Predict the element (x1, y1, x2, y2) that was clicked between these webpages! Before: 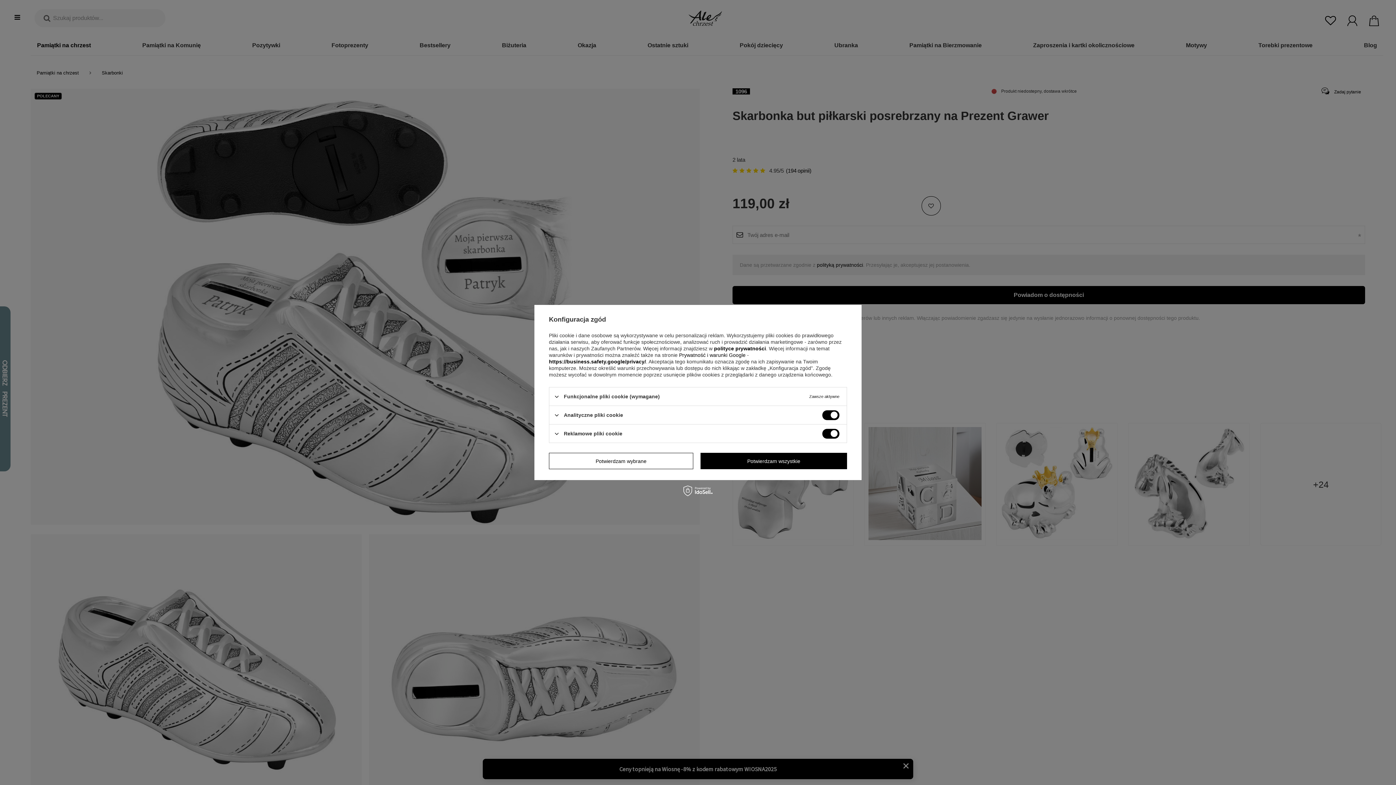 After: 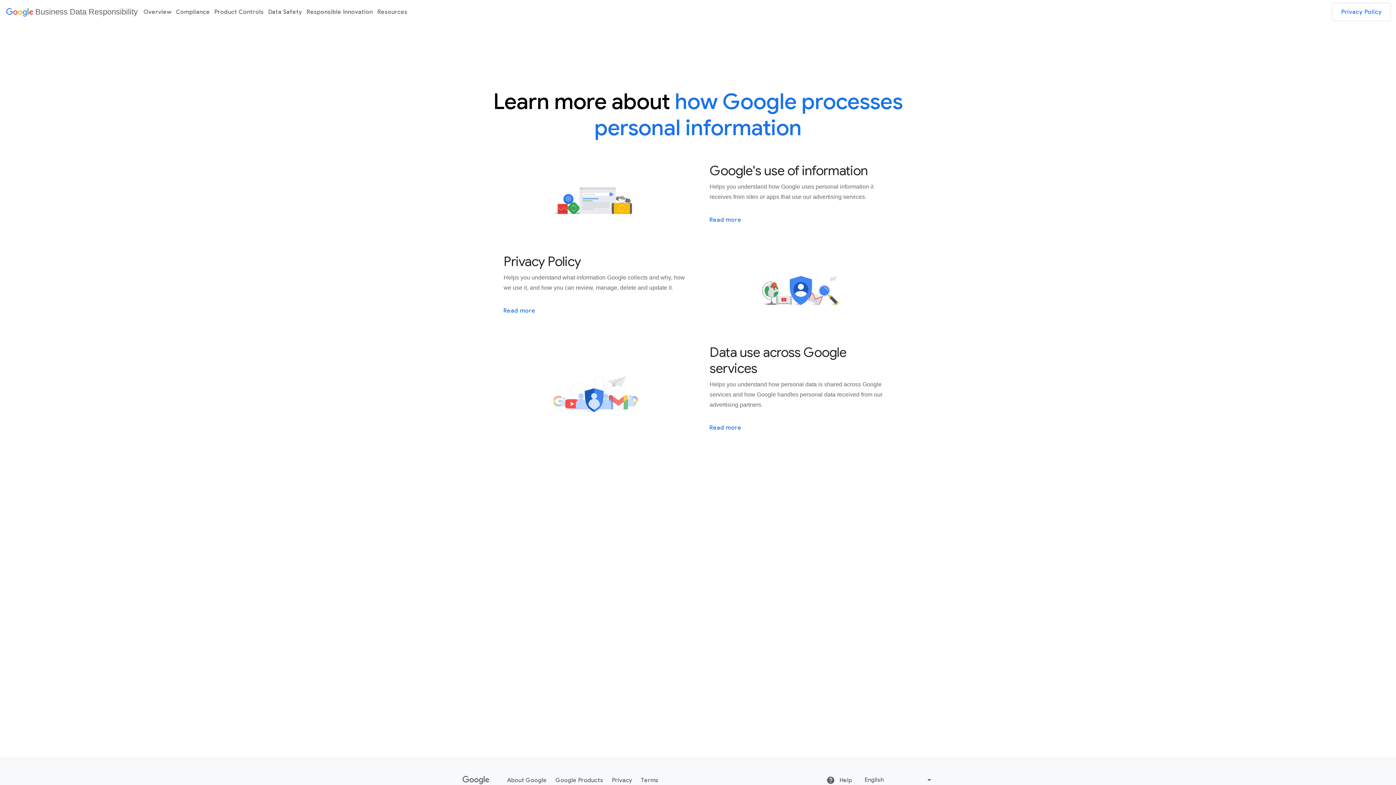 Action: bbox: (679, 352, 747, 358) label: Prywatność i warunki Google 